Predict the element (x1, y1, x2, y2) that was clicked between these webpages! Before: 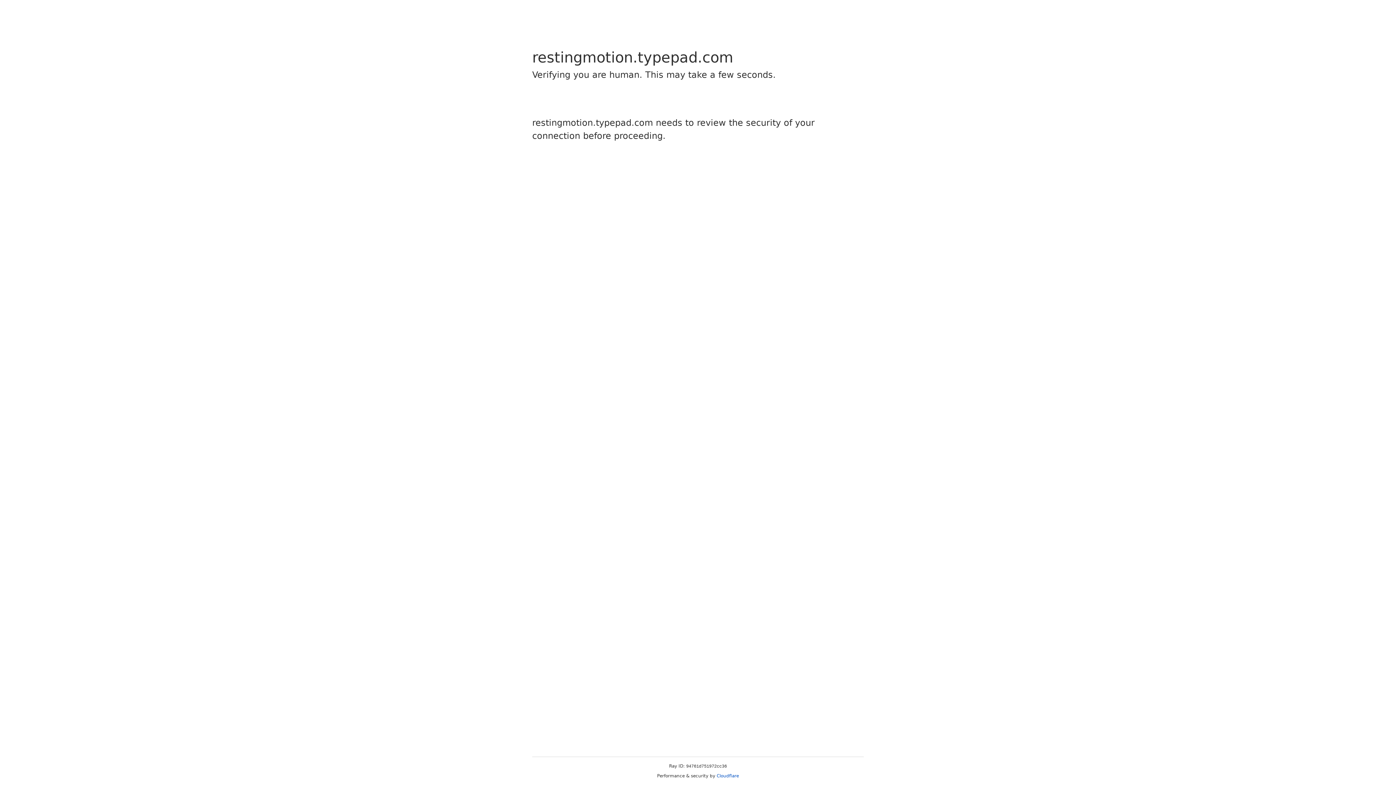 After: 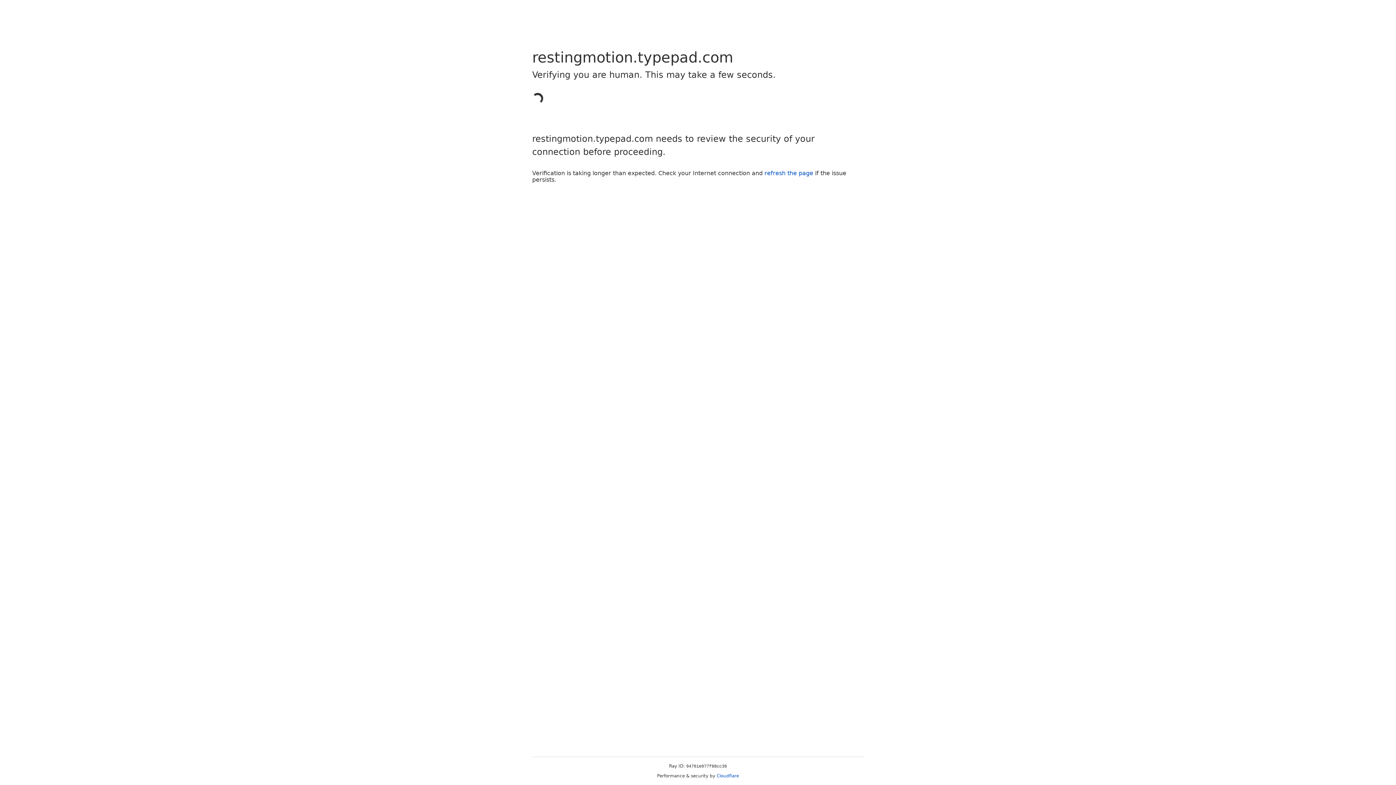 Action: bbox: (716, 773, 739, 778) label: Cloudflare